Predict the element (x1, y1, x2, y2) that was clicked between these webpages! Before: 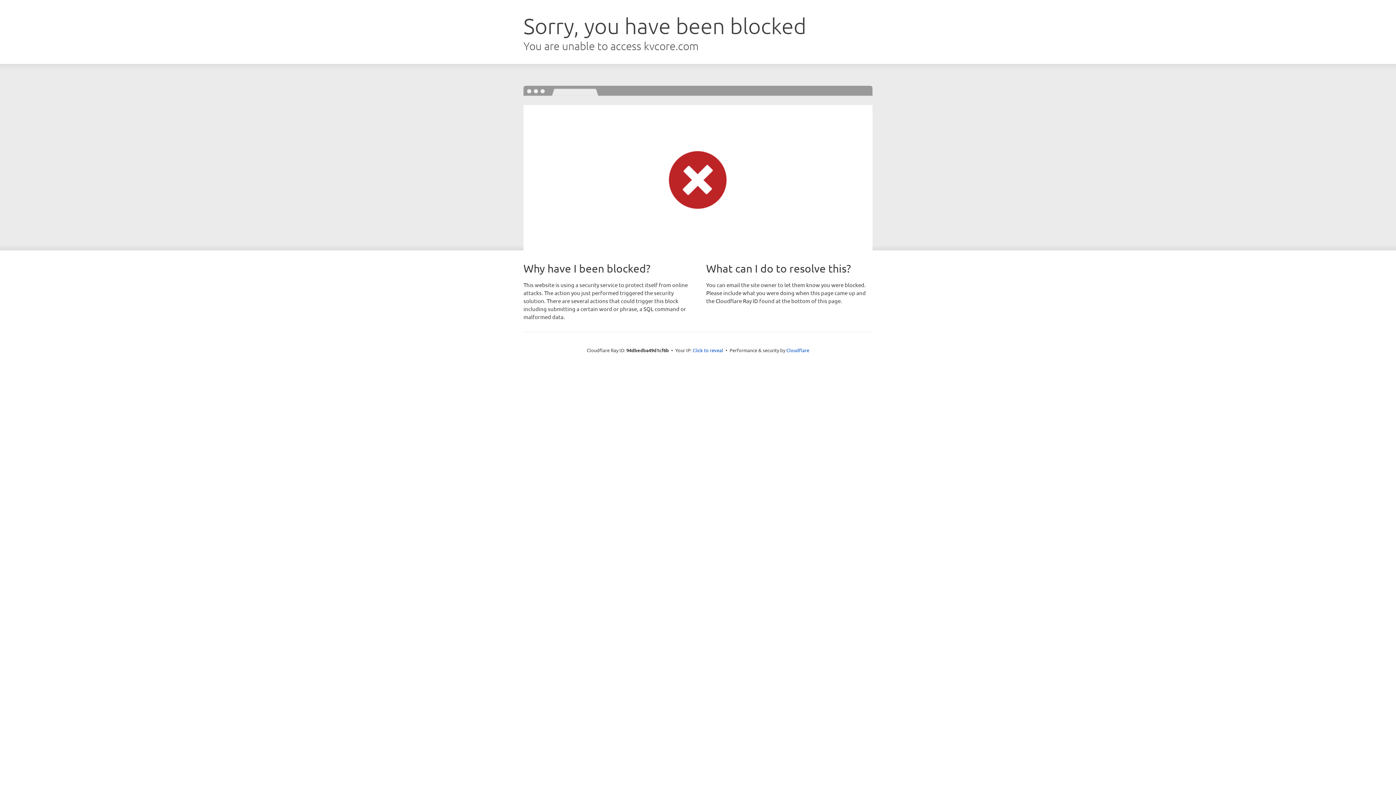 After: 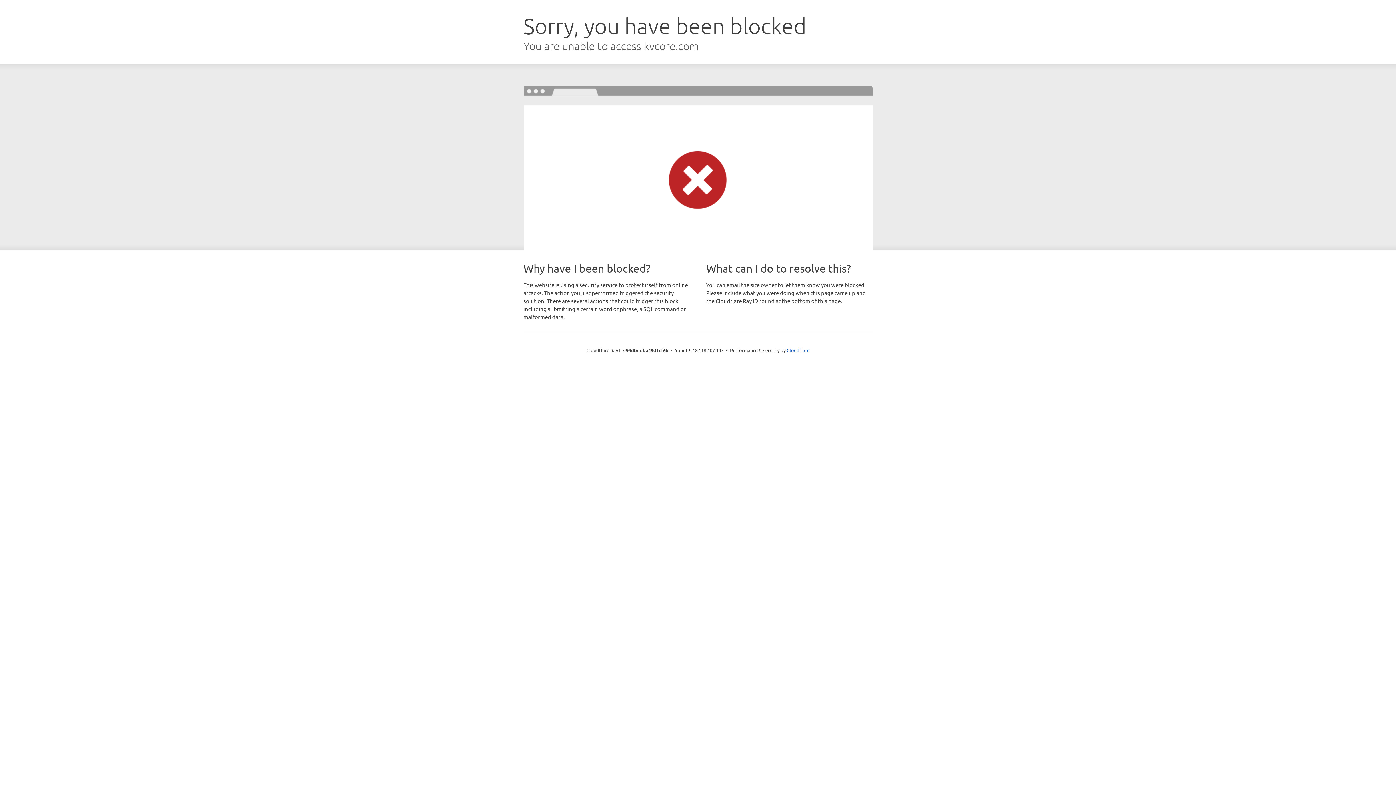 Action: bbox: (692, 346, 723, 353) label: Click to reveal